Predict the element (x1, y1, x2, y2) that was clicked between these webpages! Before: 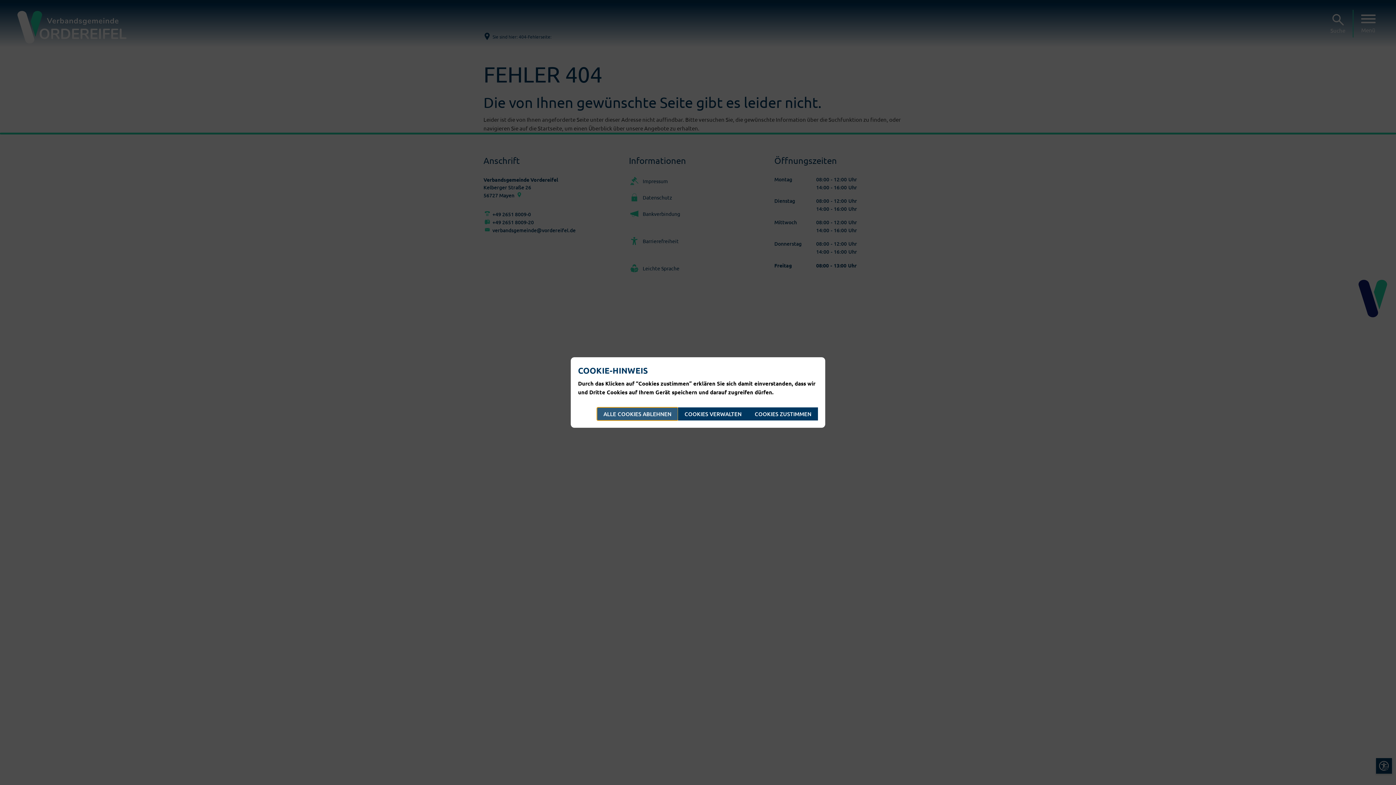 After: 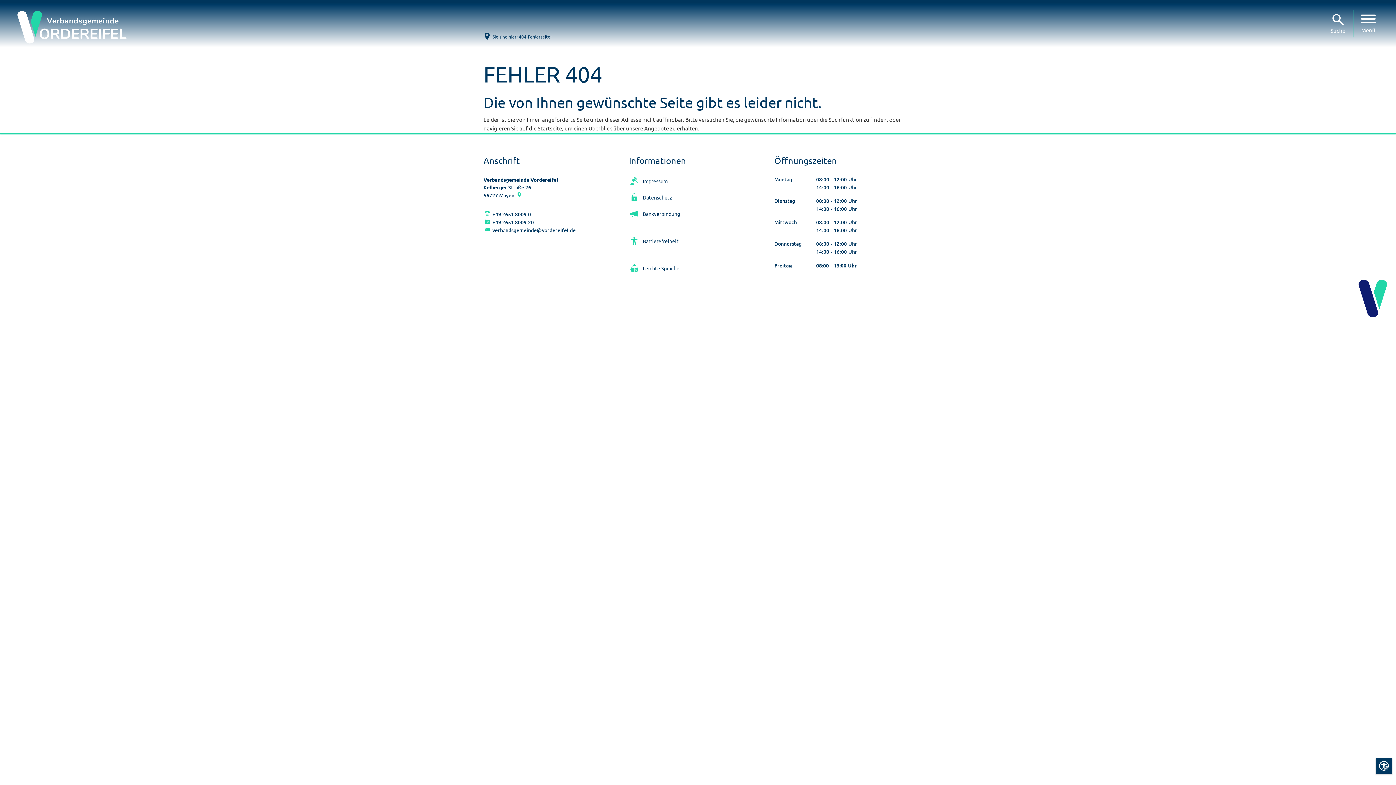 Action: bbox: (597, 407, 678, 420) label: ALLE COOKIES ABLEHNEN